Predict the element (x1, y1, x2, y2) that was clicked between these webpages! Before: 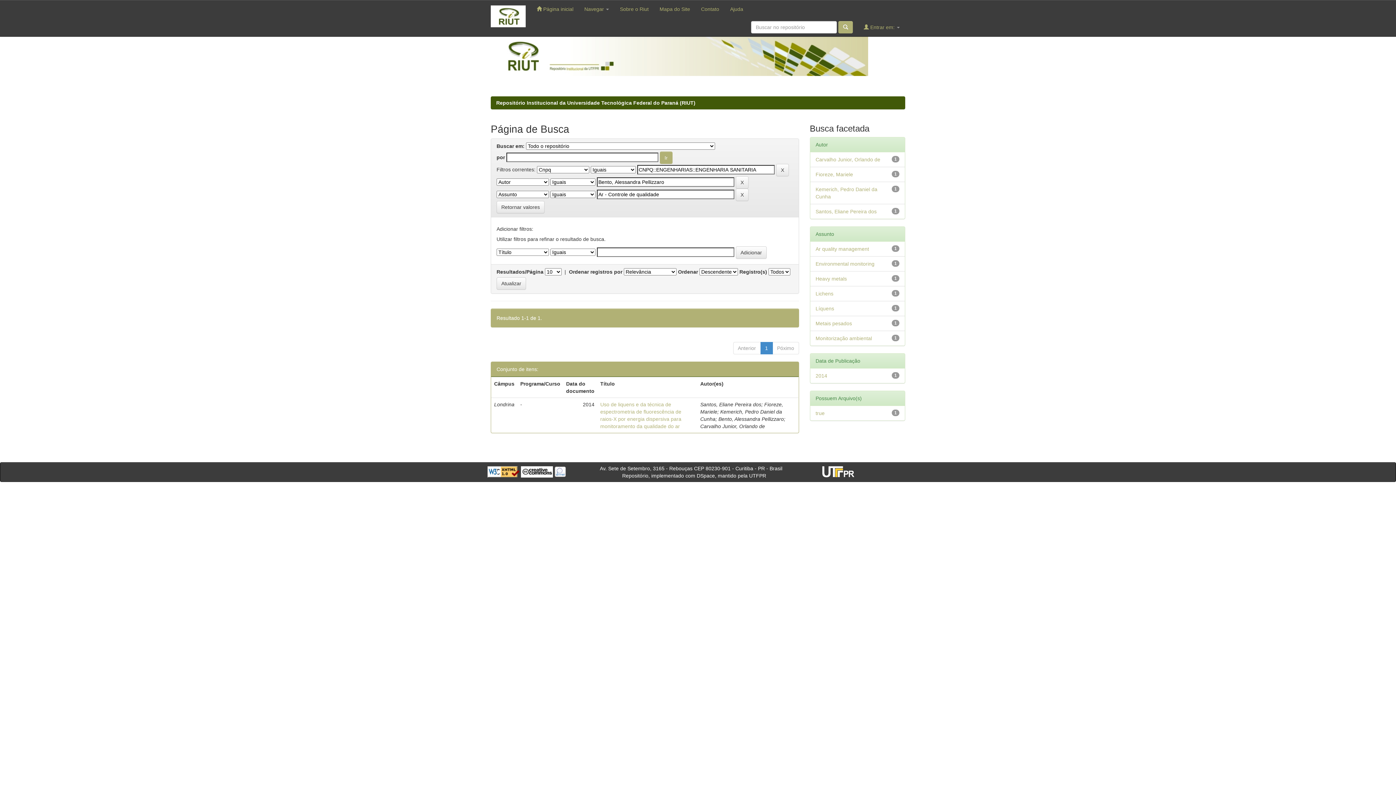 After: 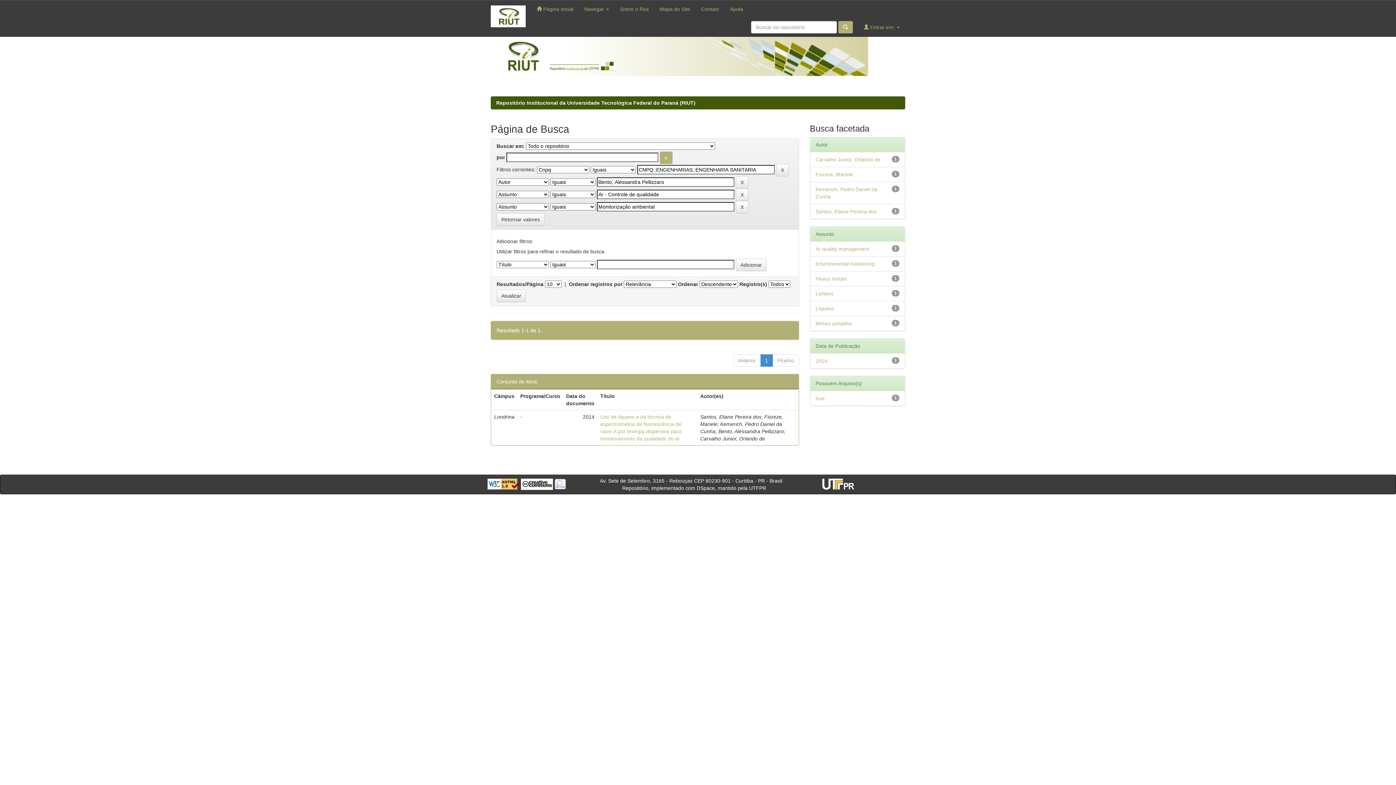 Action: label: Monitorização ambiental bbox: (815, 335, 872, 341)